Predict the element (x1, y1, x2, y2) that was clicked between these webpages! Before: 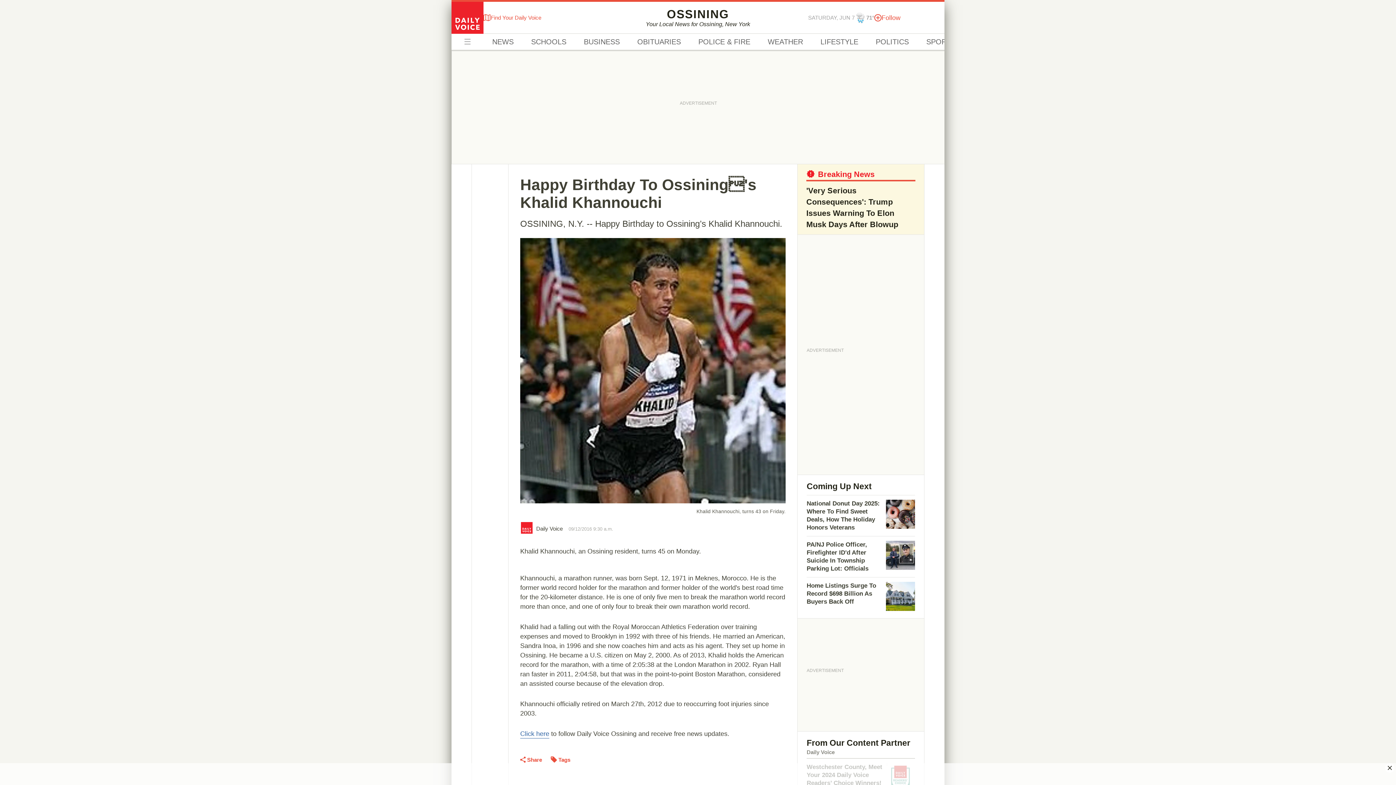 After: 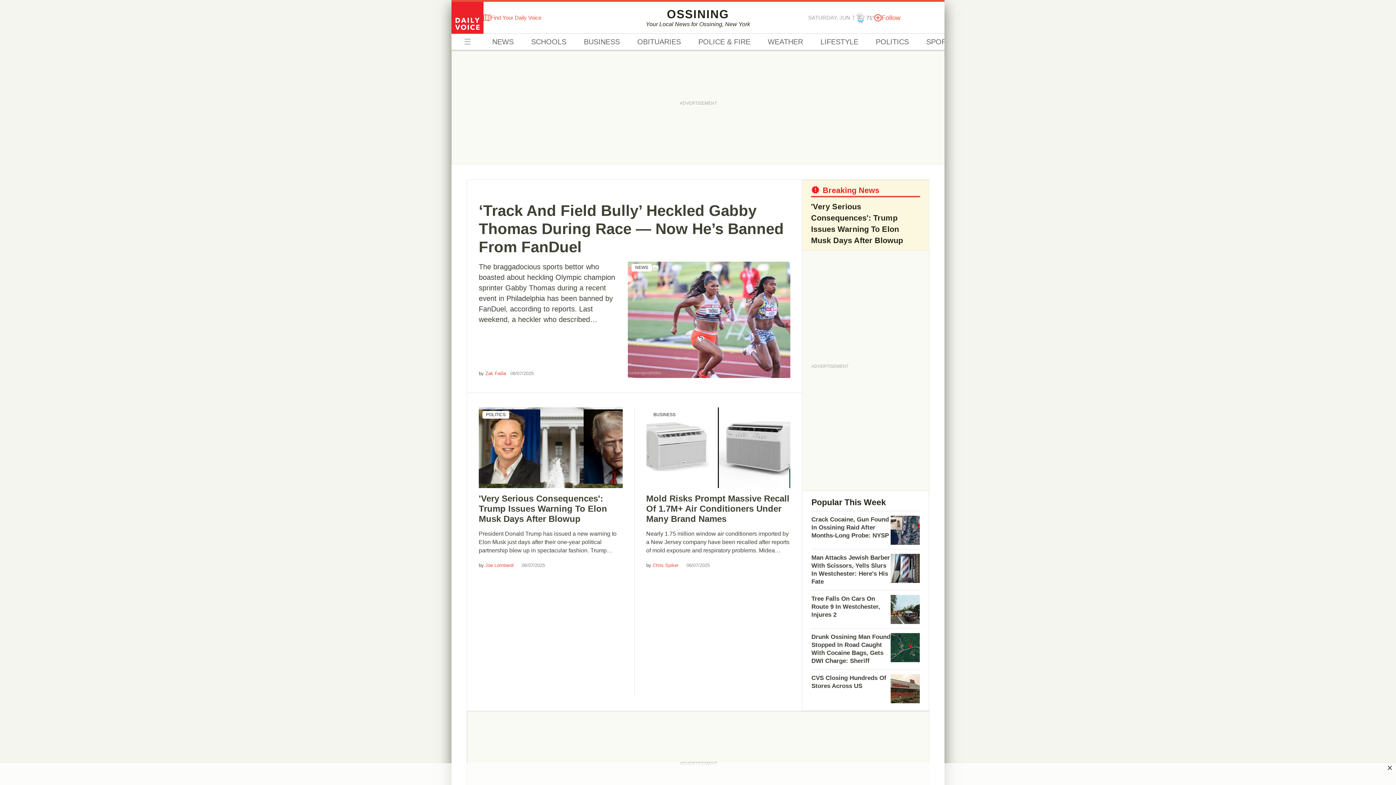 Action: bbox: (451, 1, 483, 33)